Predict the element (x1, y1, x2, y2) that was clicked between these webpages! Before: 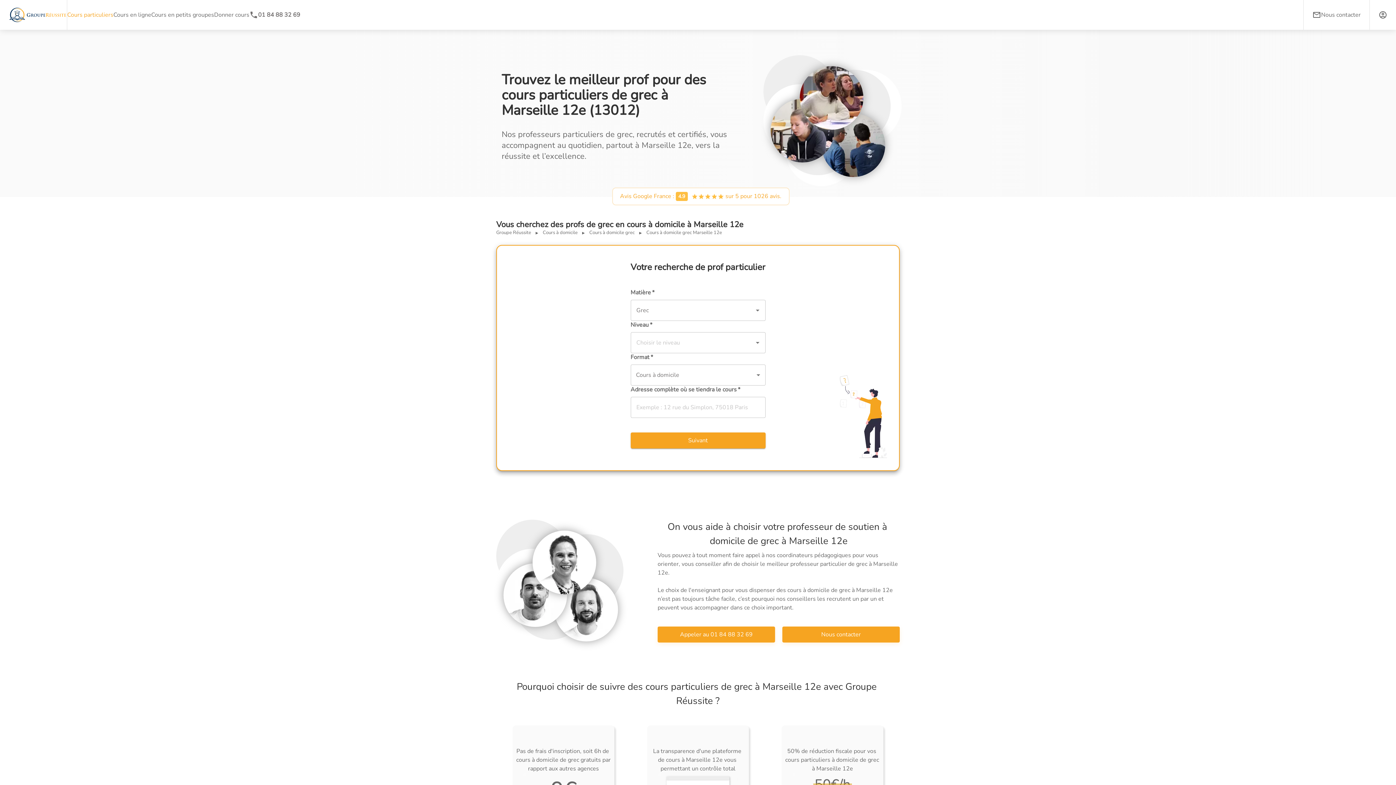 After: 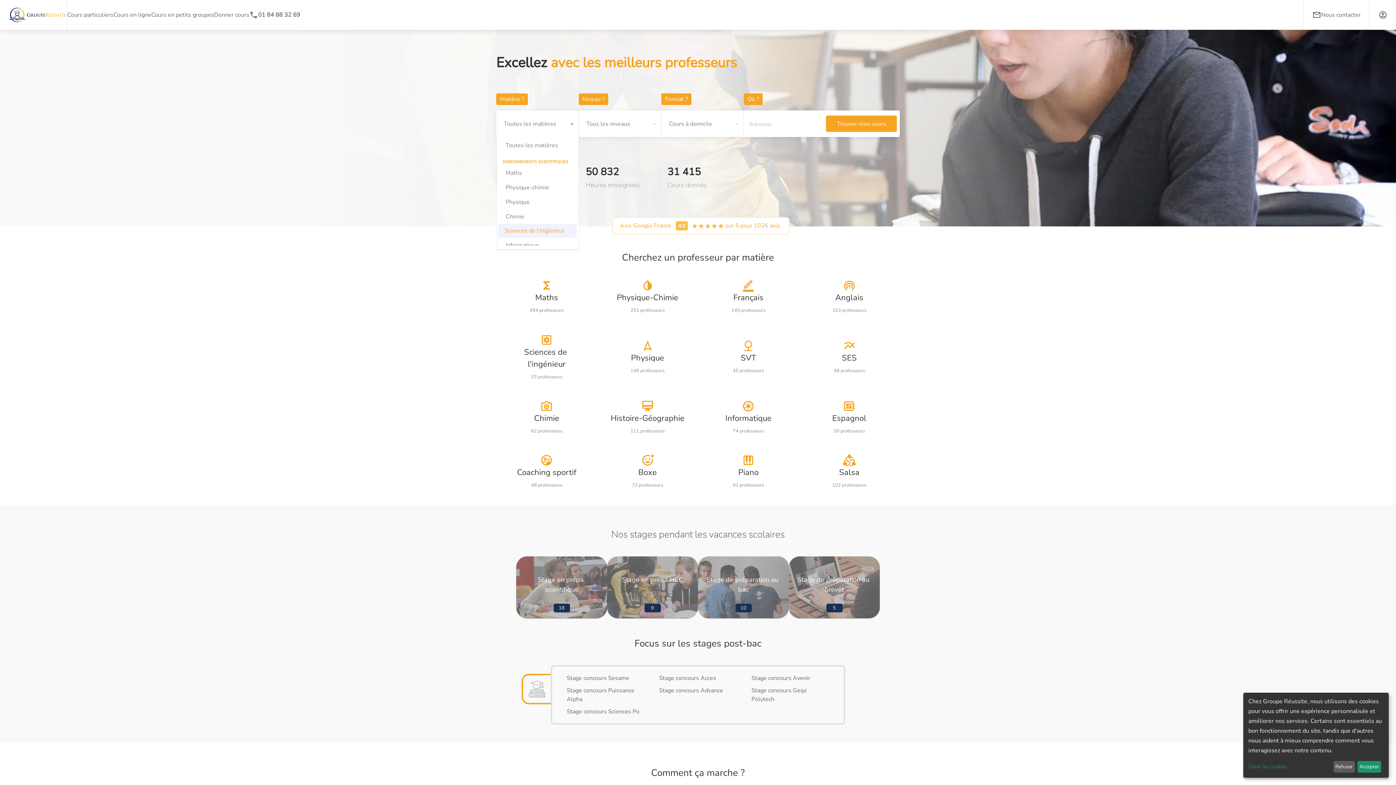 Action: bbox: (496, 229, 531, 236) label: Groupe Réussite